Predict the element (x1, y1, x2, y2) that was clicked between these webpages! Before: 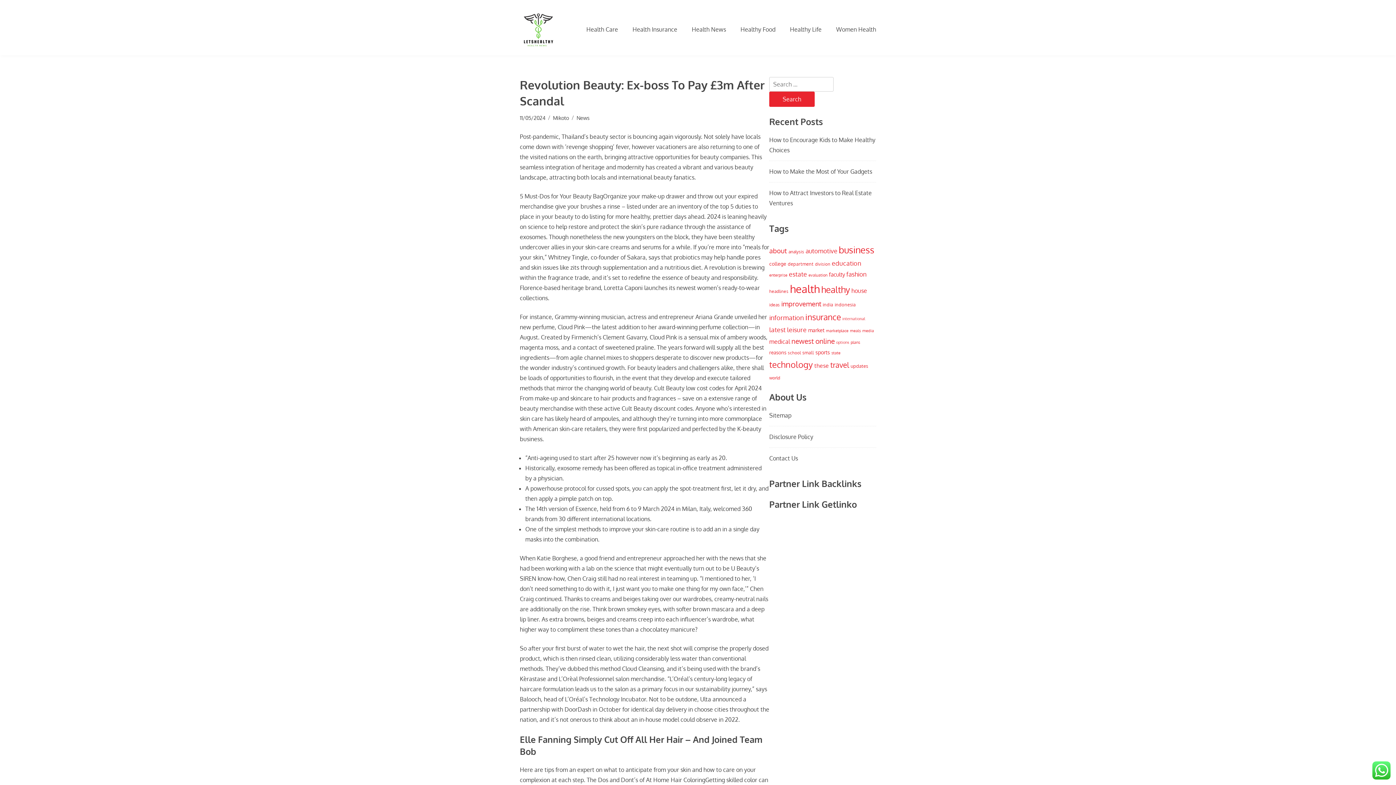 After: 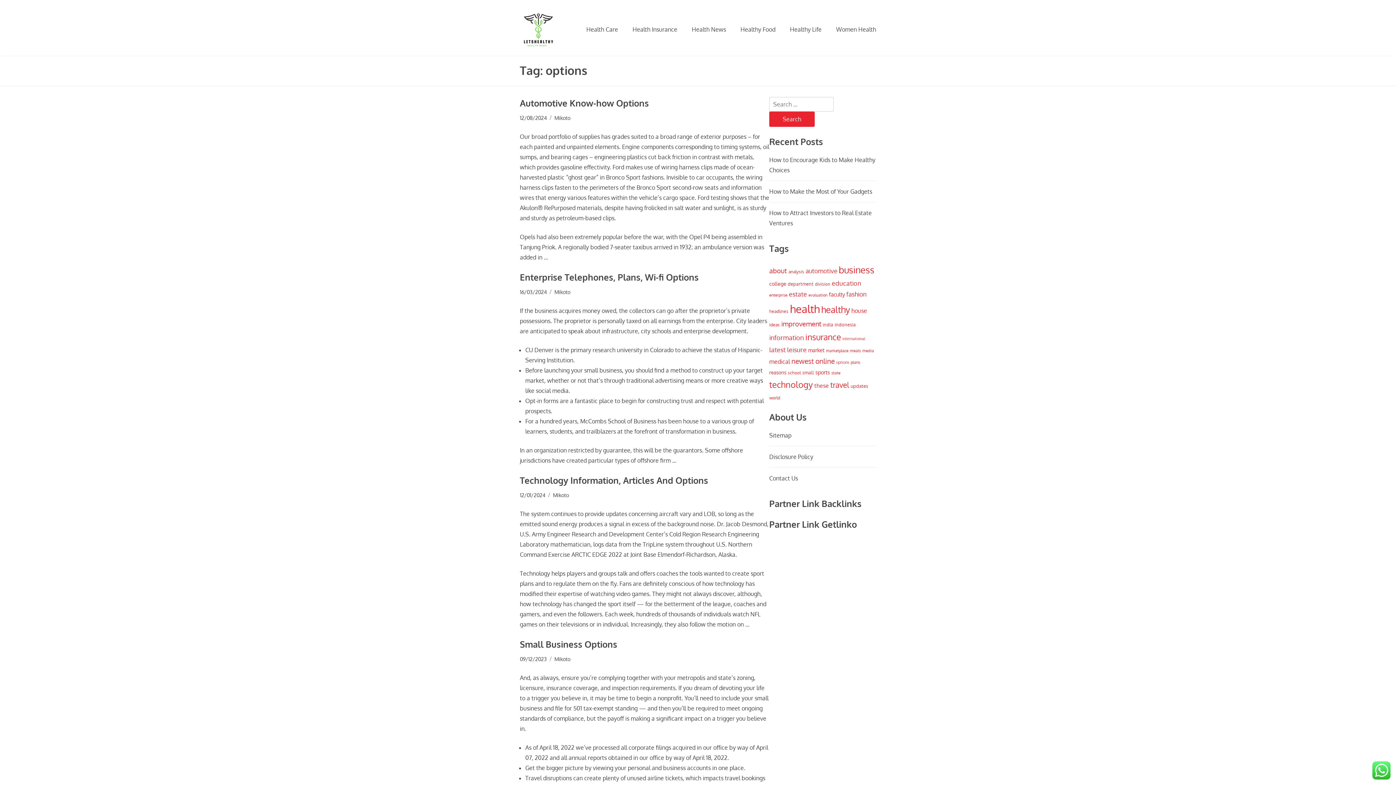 Action: label: options (10 items) bbox: (836, 339, 849, 345)